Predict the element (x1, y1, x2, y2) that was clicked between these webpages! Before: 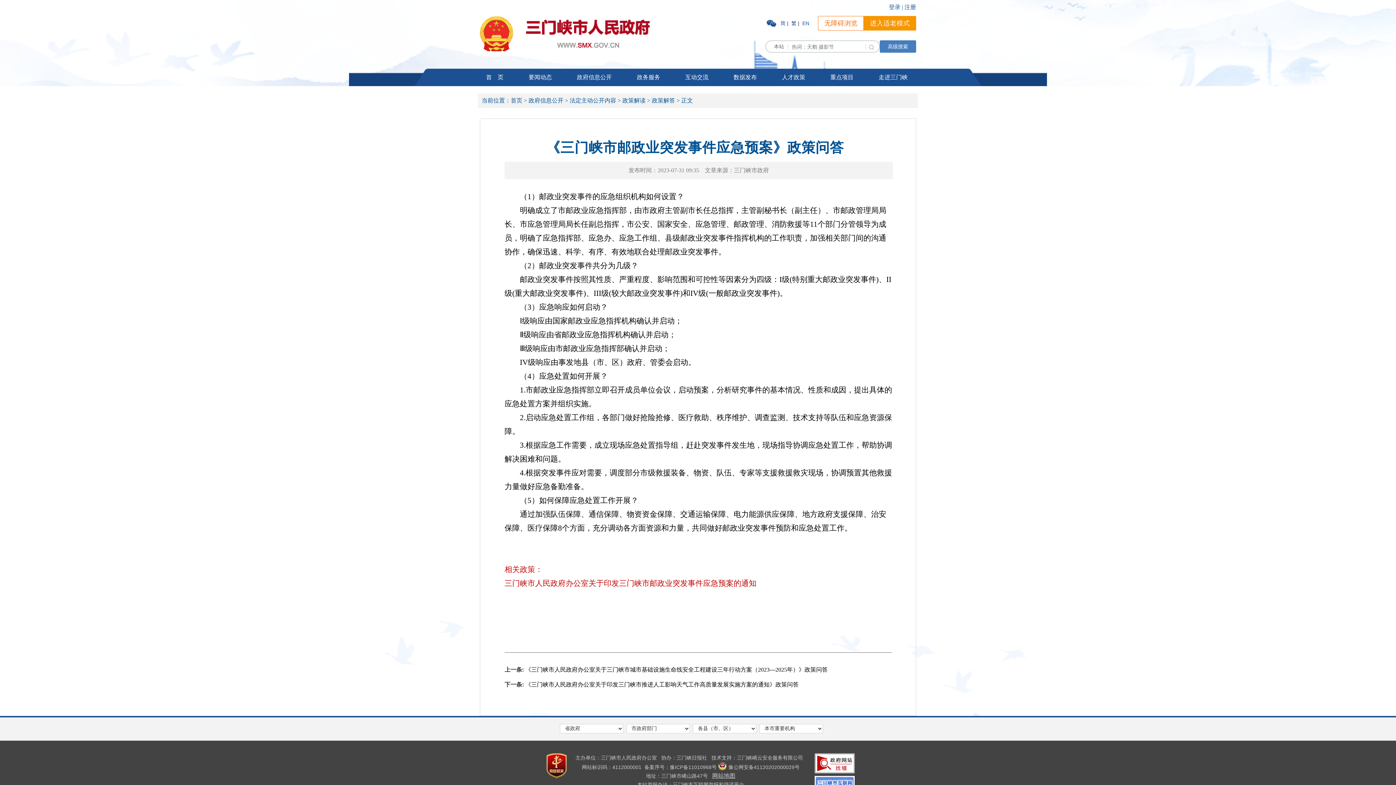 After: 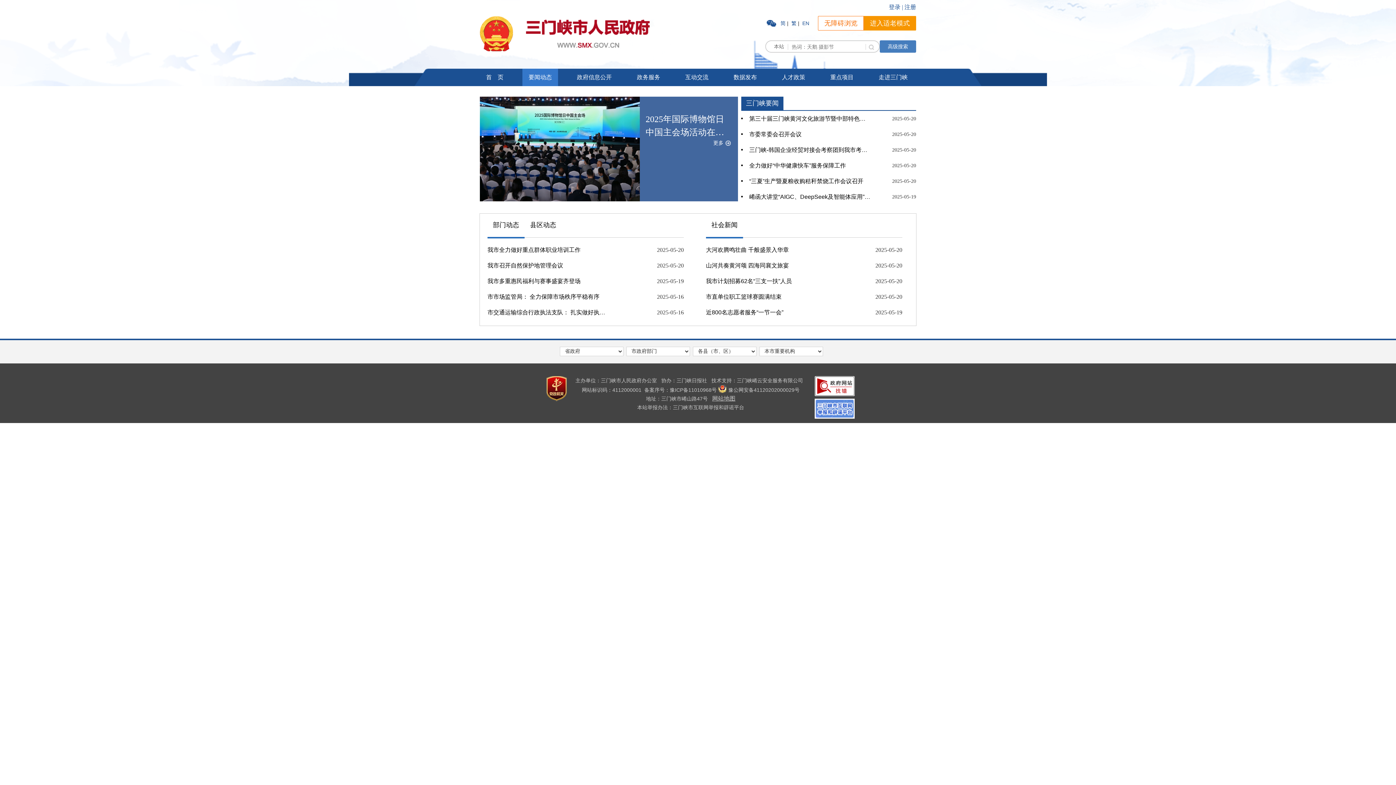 Action: label: 要闻动态 bbox: (528, 74, 552, 80)